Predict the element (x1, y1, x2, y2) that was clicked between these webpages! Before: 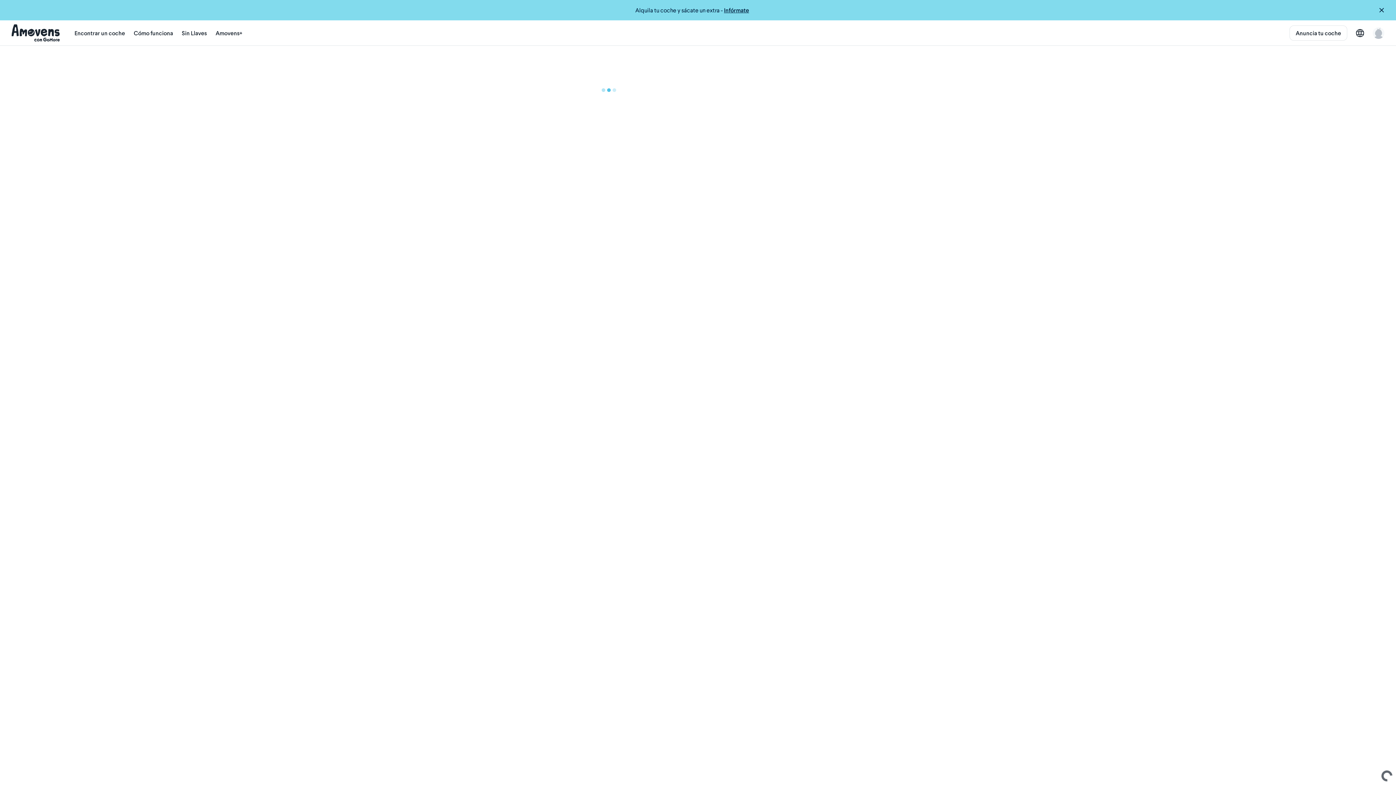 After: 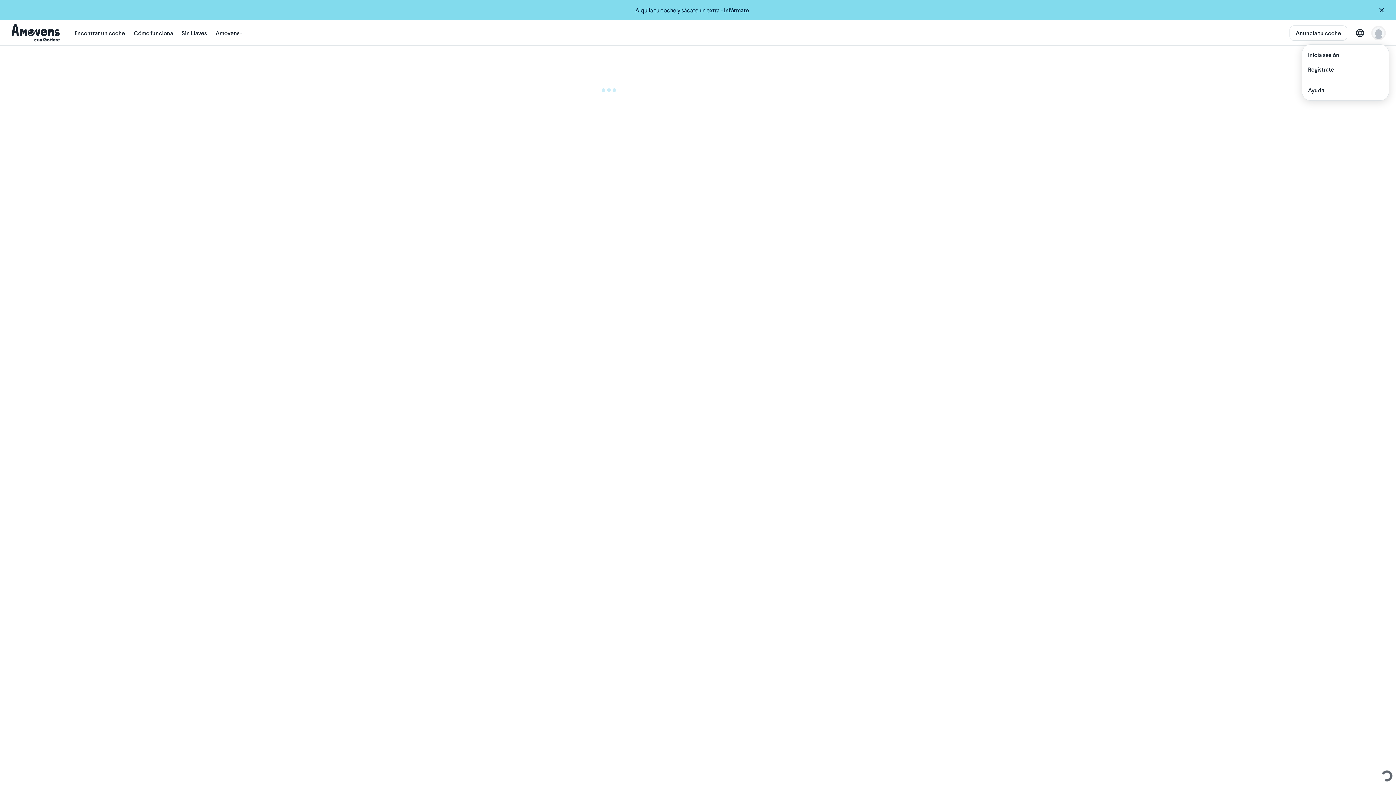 Action: bbox: (1373, 27, 1384, 38)